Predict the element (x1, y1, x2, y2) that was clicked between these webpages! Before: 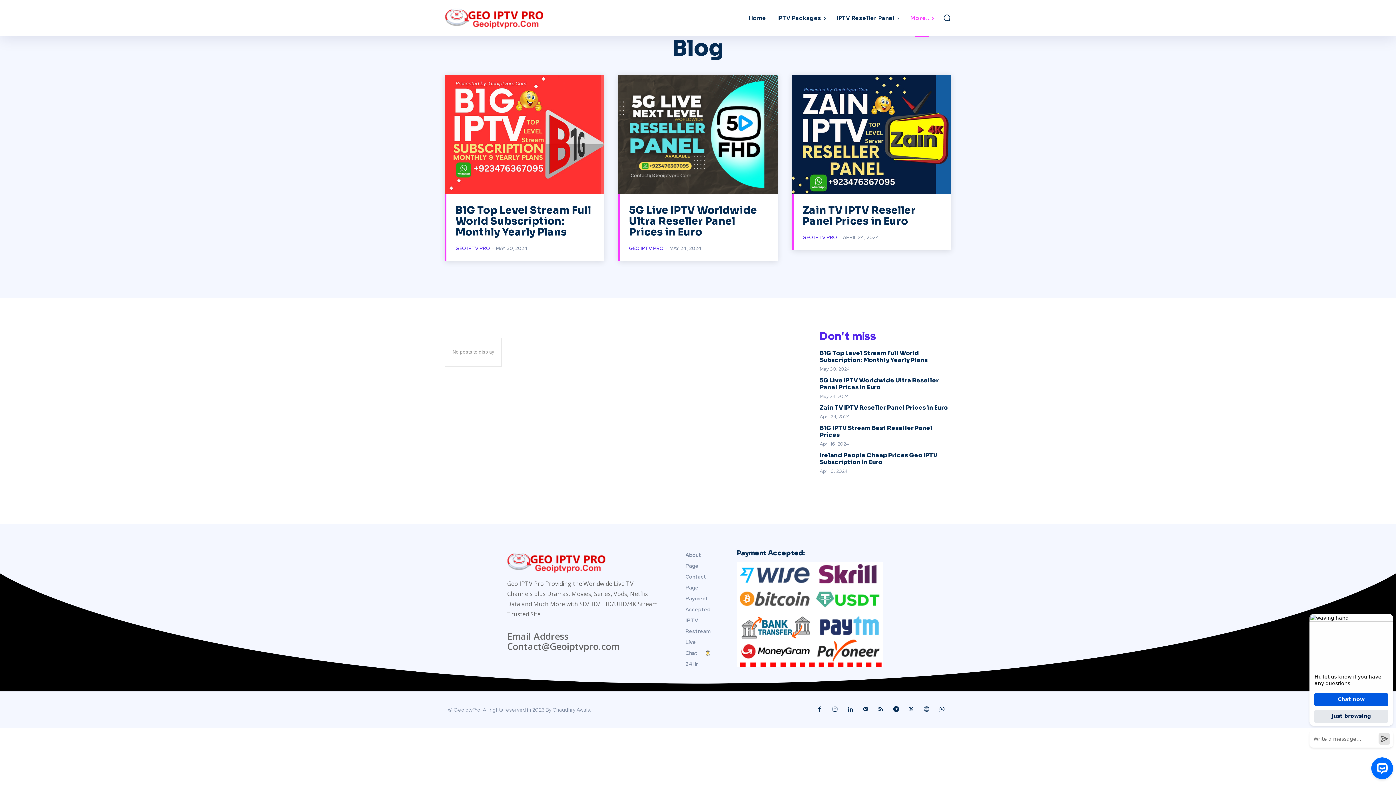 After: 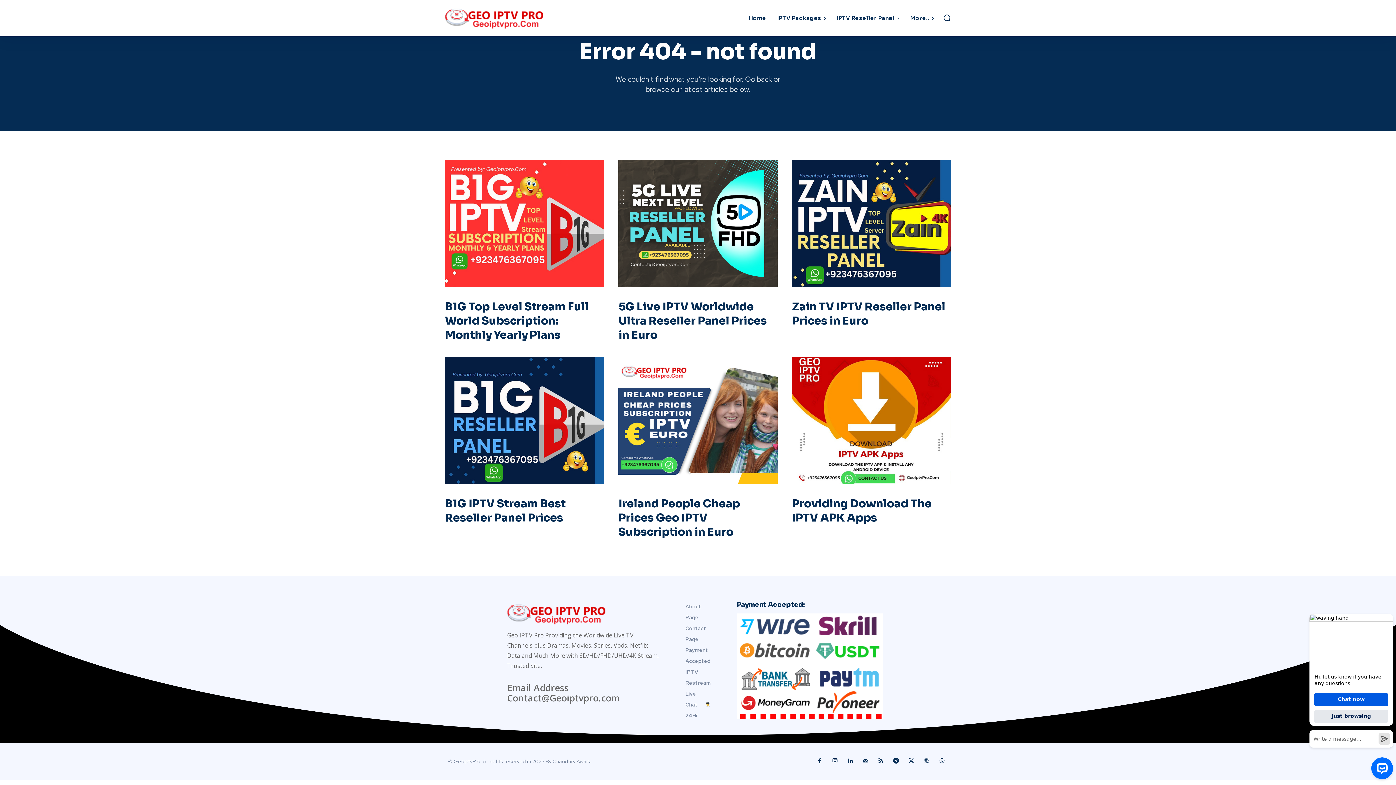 Action: bbox: (921, 704, 932, 715)